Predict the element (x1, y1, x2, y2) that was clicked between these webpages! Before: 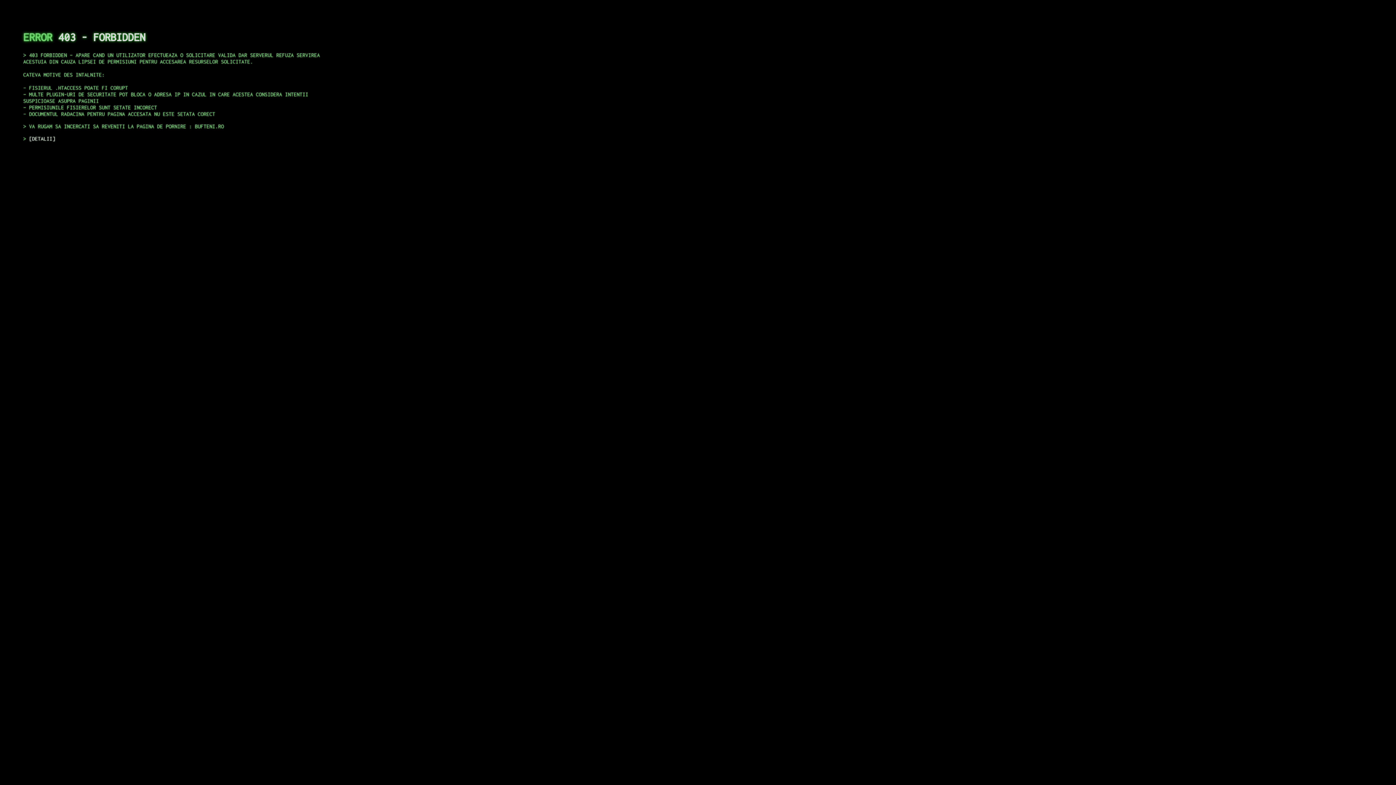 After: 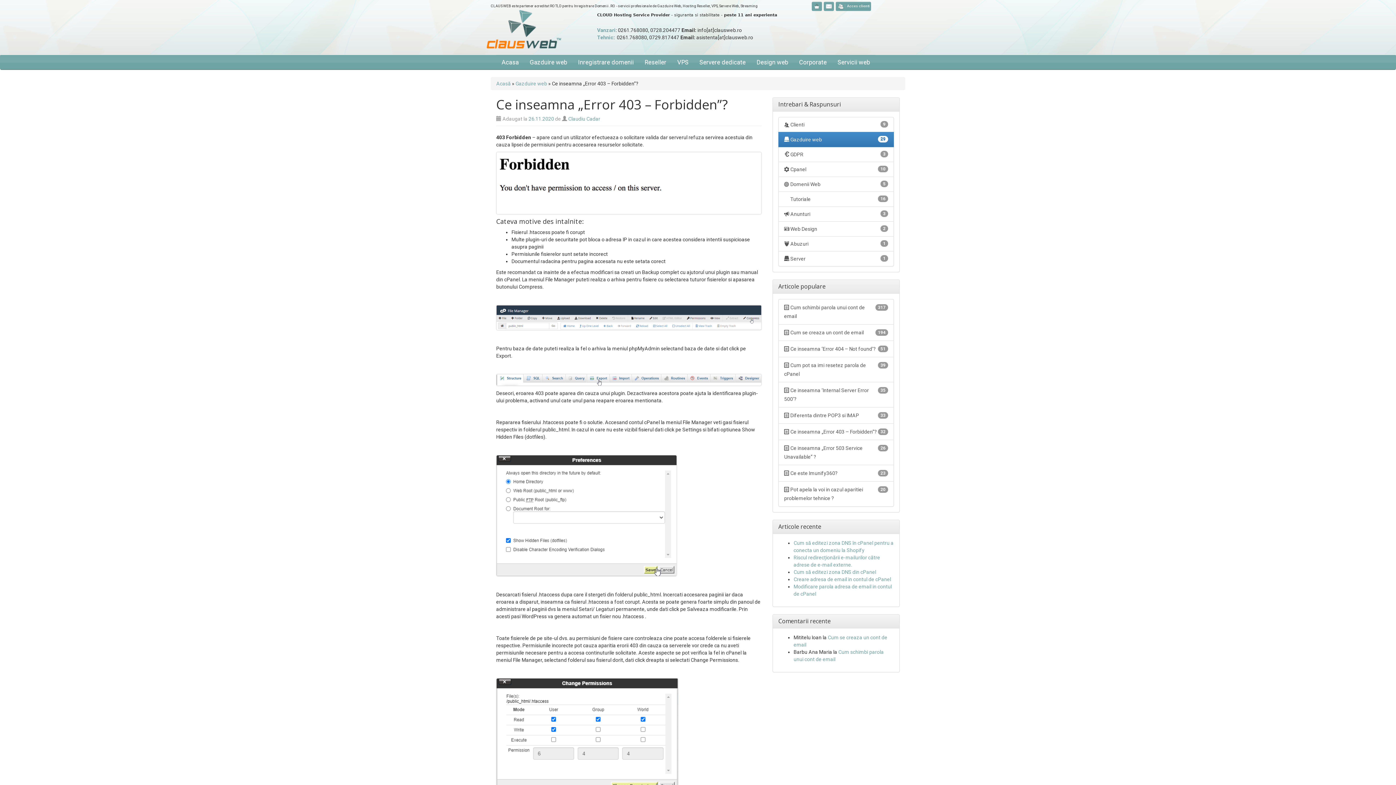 Action: label: DETALII bbox: (29, 135, 55, 141)